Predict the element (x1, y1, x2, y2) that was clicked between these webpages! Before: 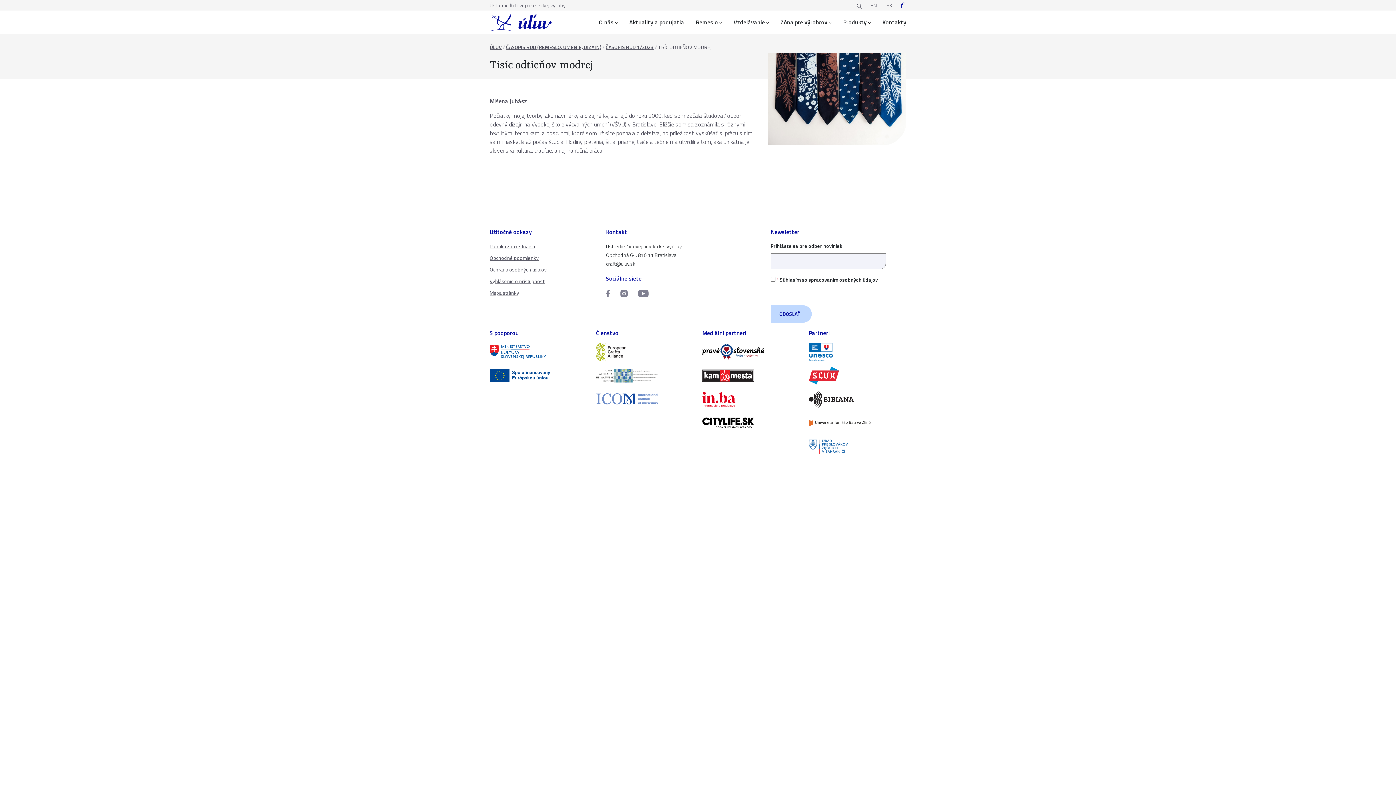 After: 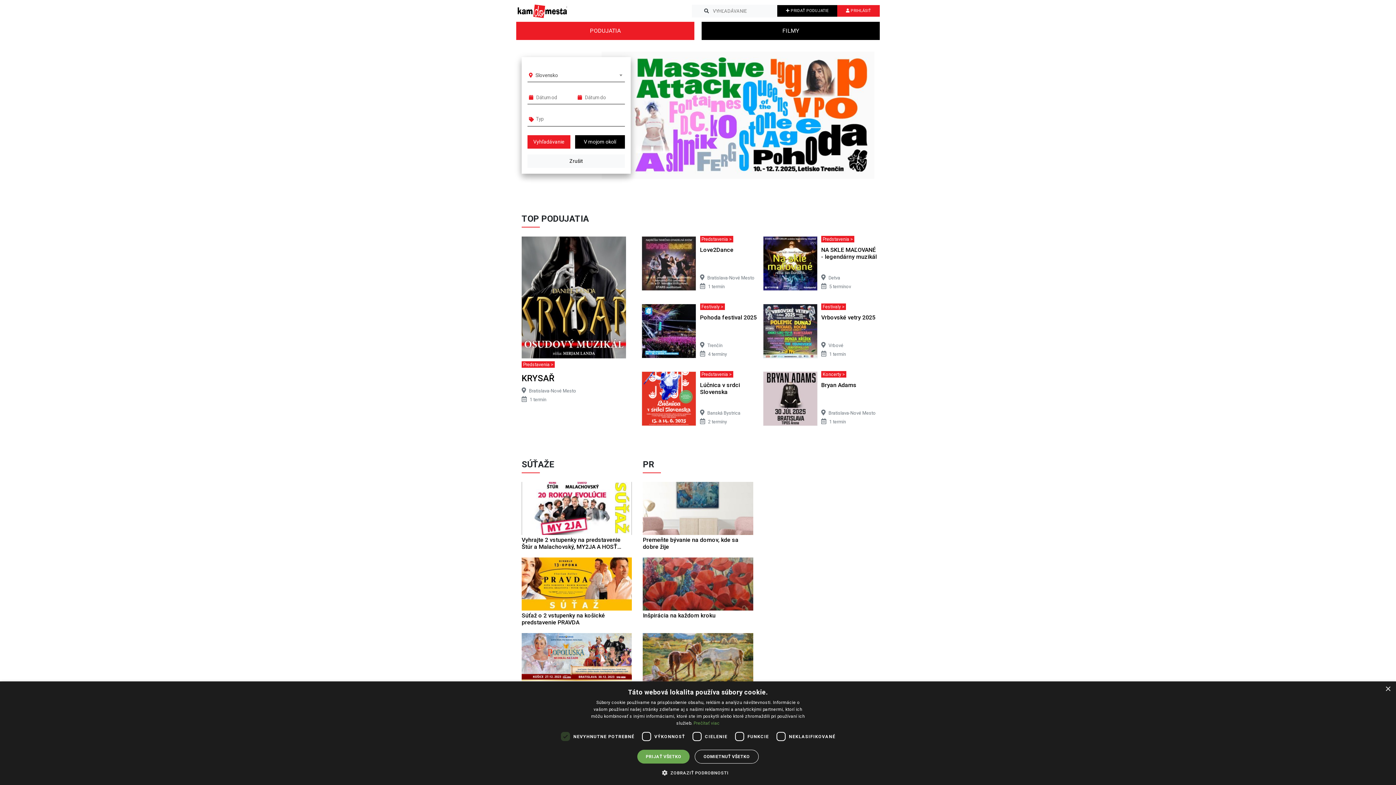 Action: bbox: (702, 366, 800, 384)